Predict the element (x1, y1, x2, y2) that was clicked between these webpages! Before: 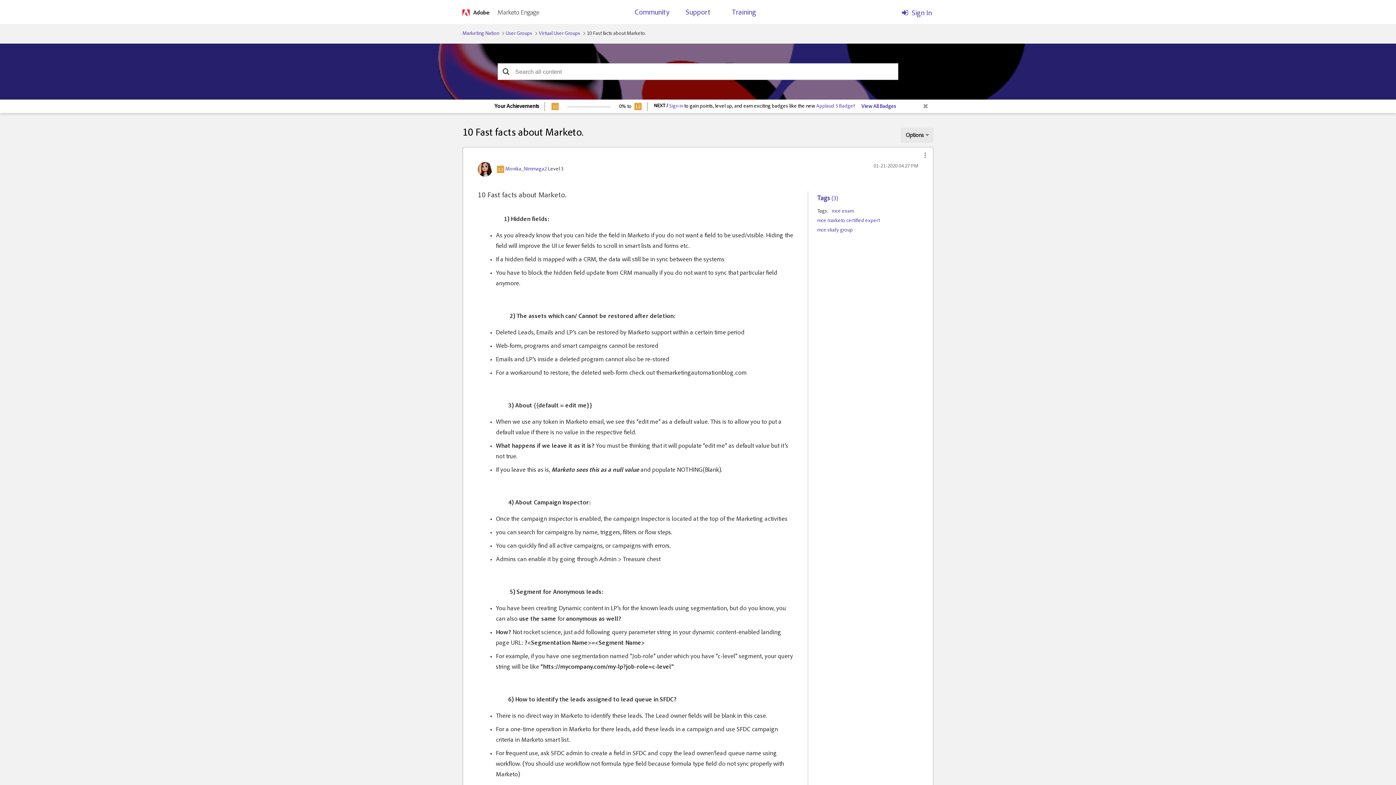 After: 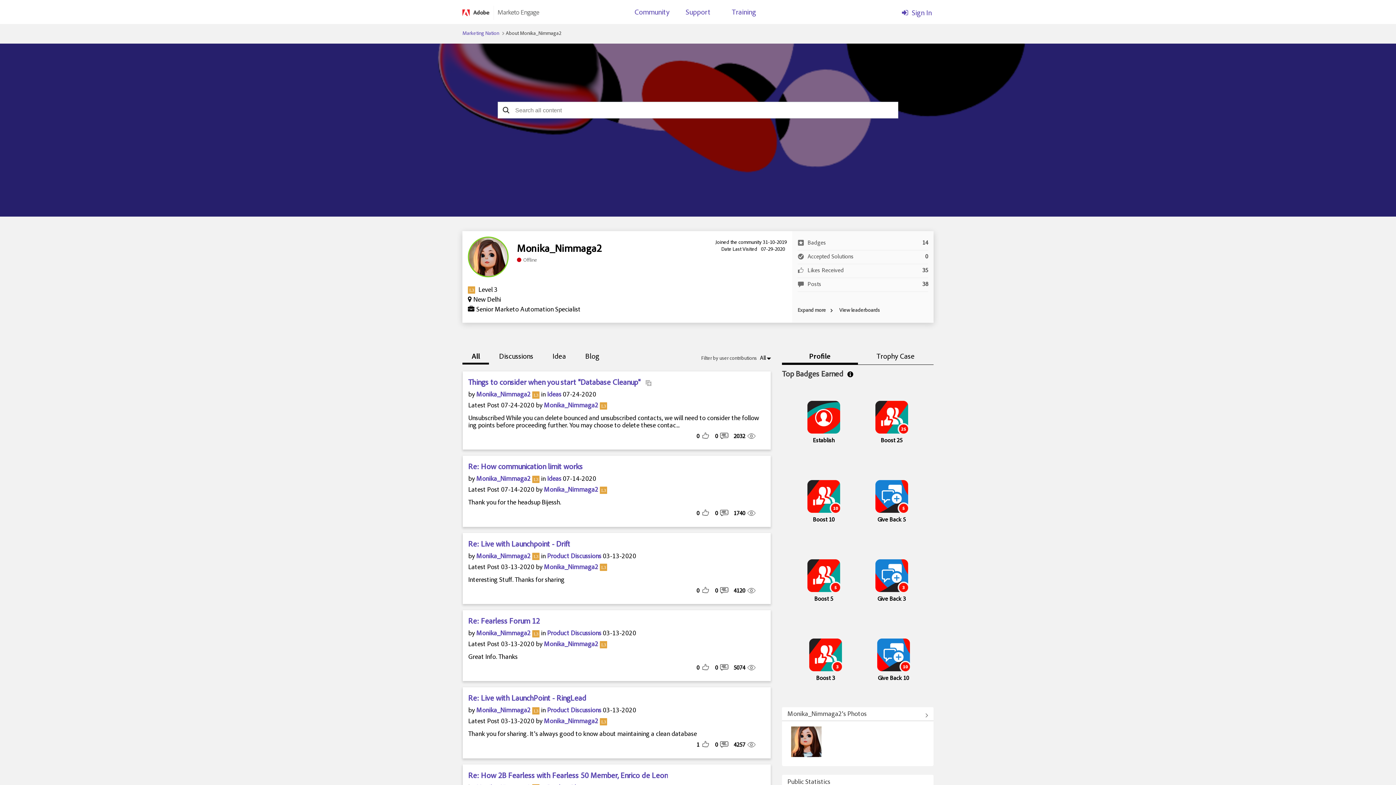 Action: label: View Profile of Monika_Nimmaga2 bbox: (505, 167, 546, 172)